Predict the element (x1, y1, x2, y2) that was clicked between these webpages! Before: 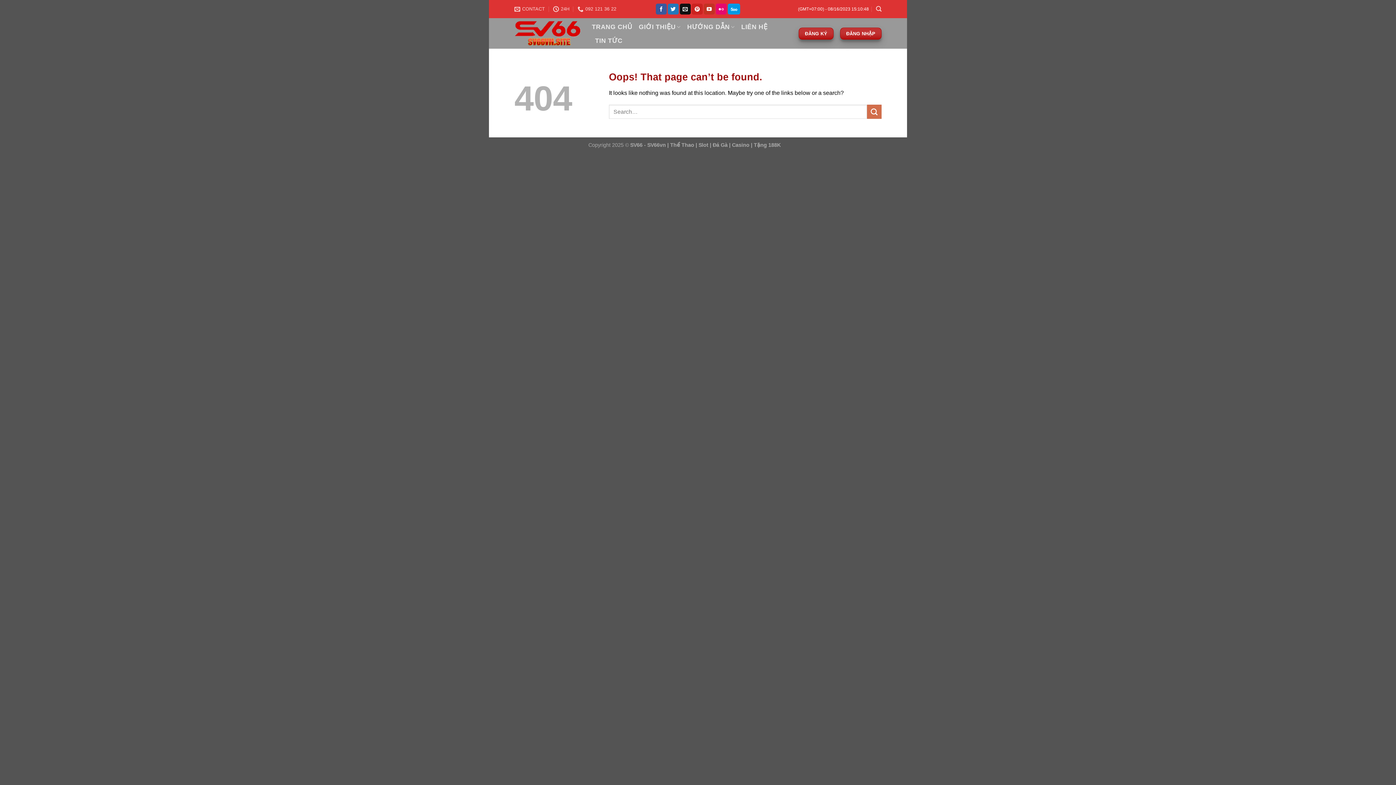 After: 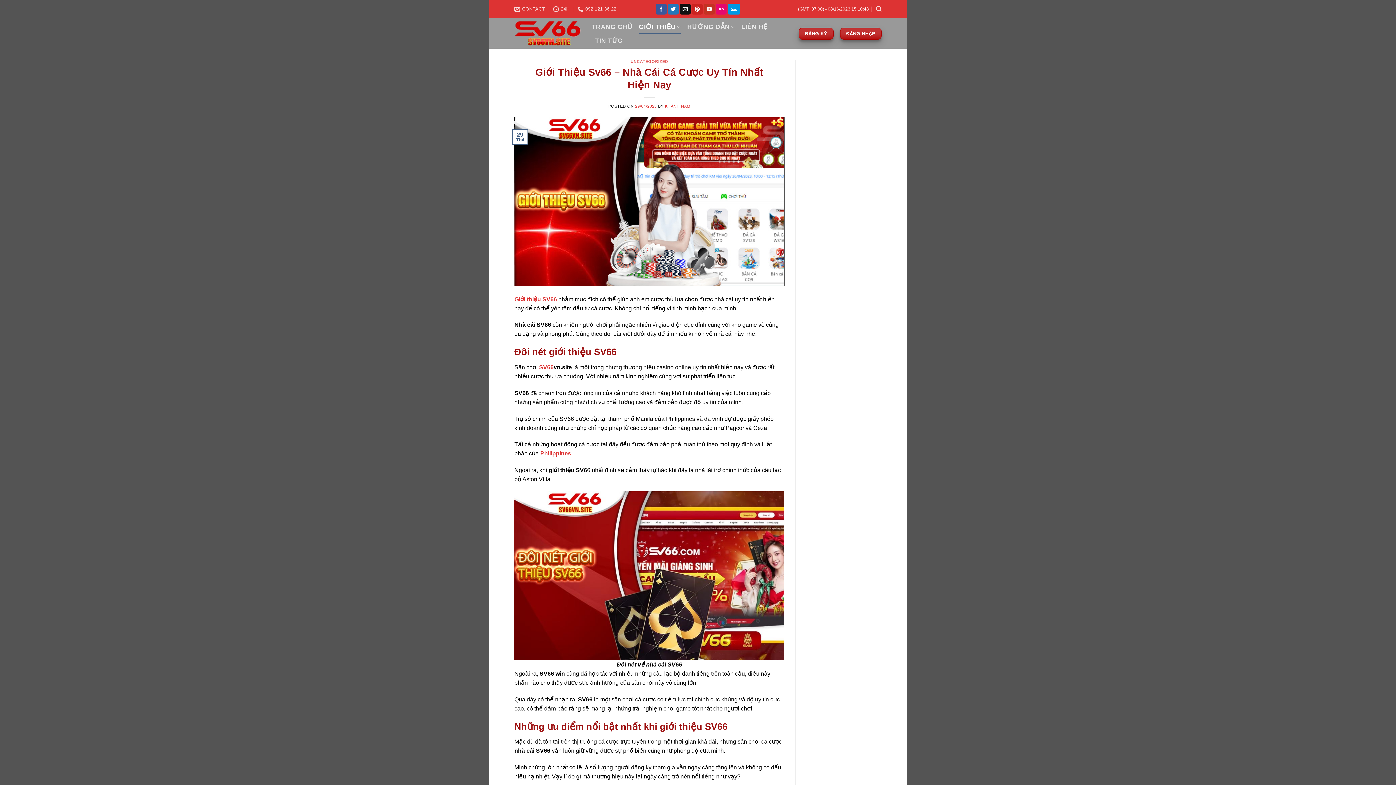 Action: bbox: (638, 19, 680, 34) label: GIỚI THIỆU